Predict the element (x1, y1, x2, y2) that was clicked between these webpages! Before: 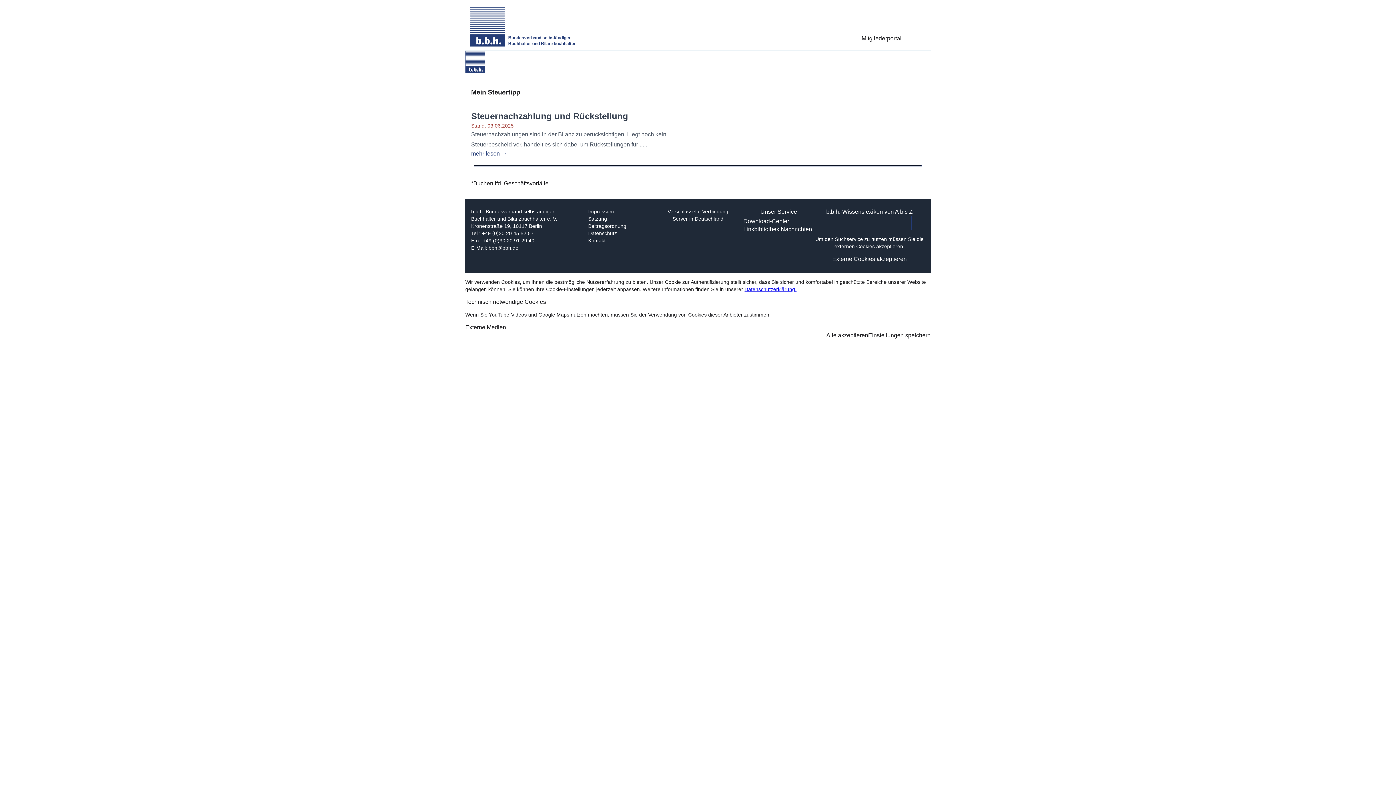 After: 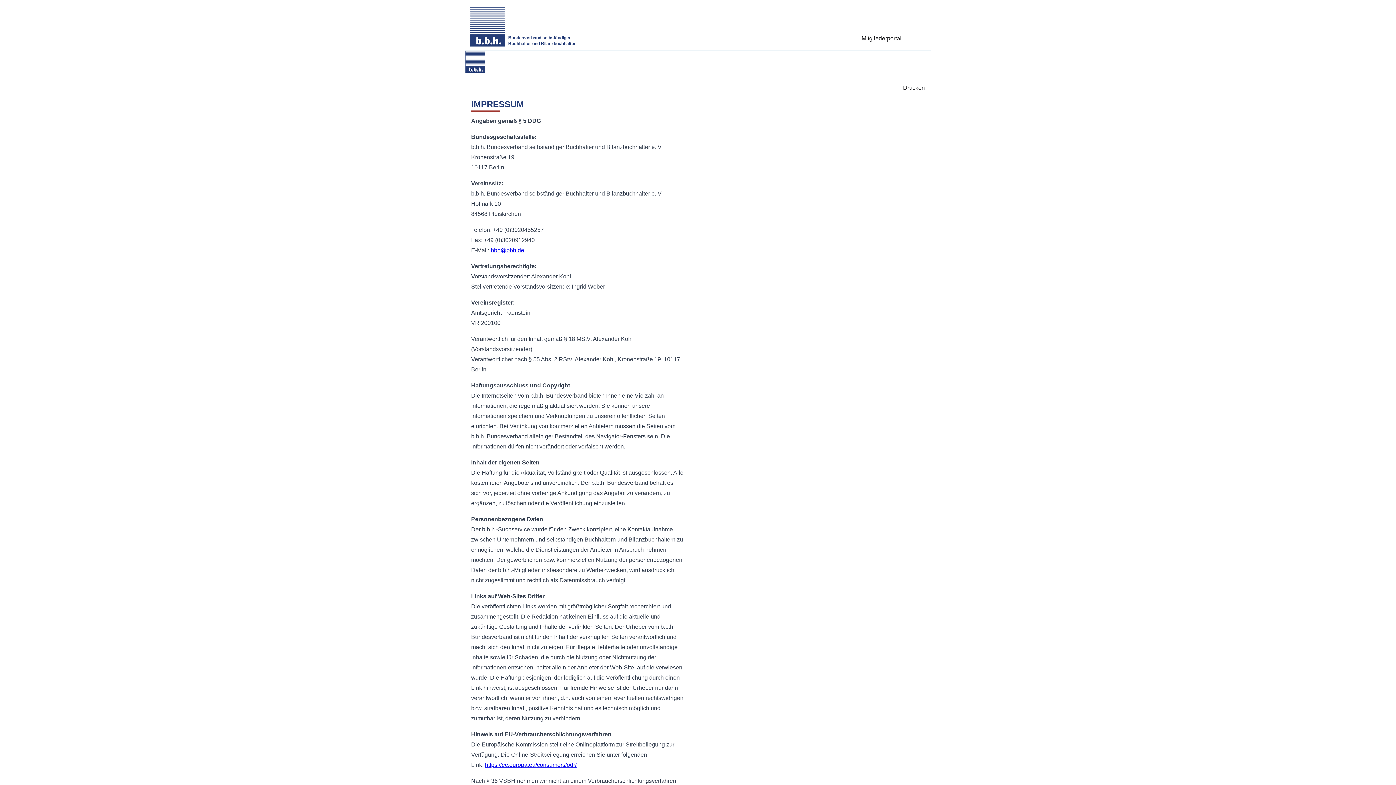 Action: bbox: (588, 208, 626, 215) label: Impressum